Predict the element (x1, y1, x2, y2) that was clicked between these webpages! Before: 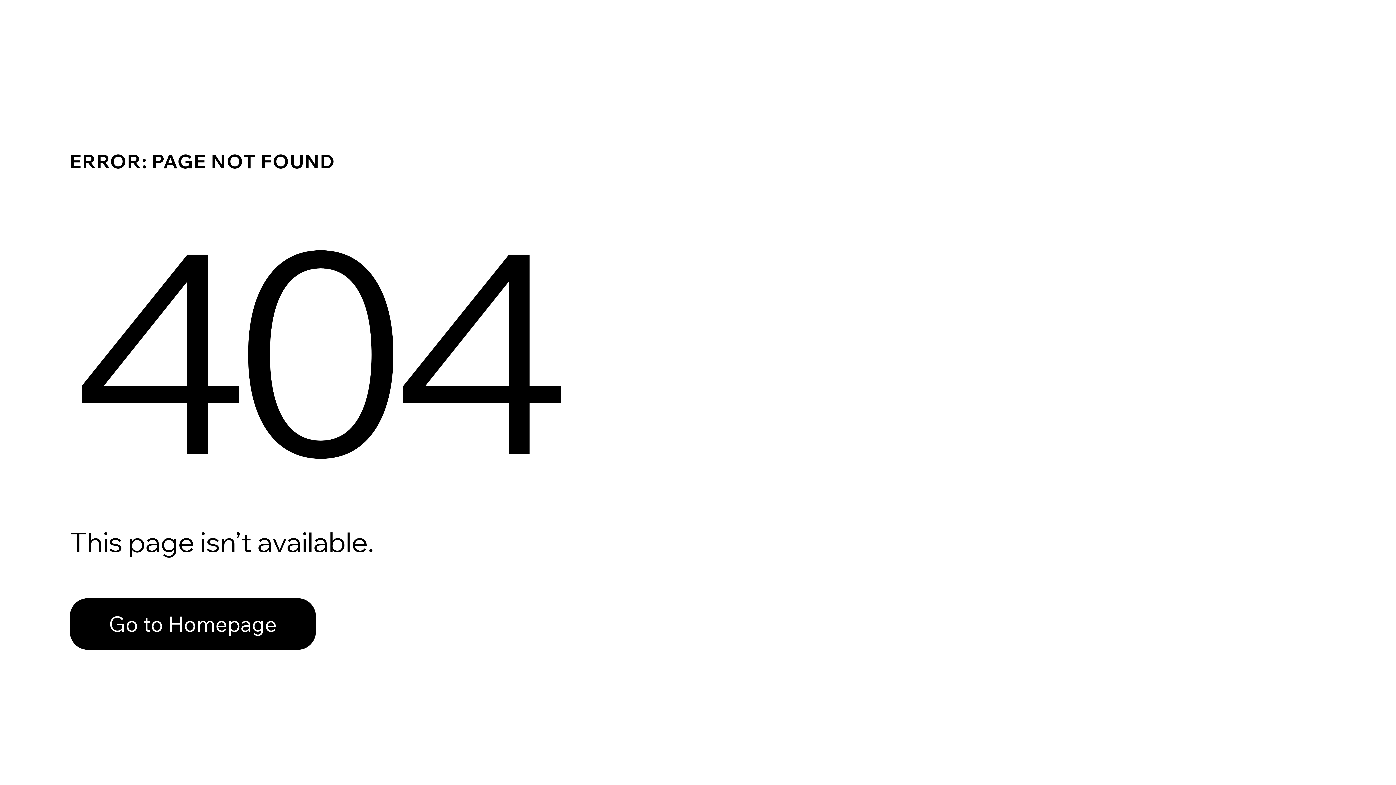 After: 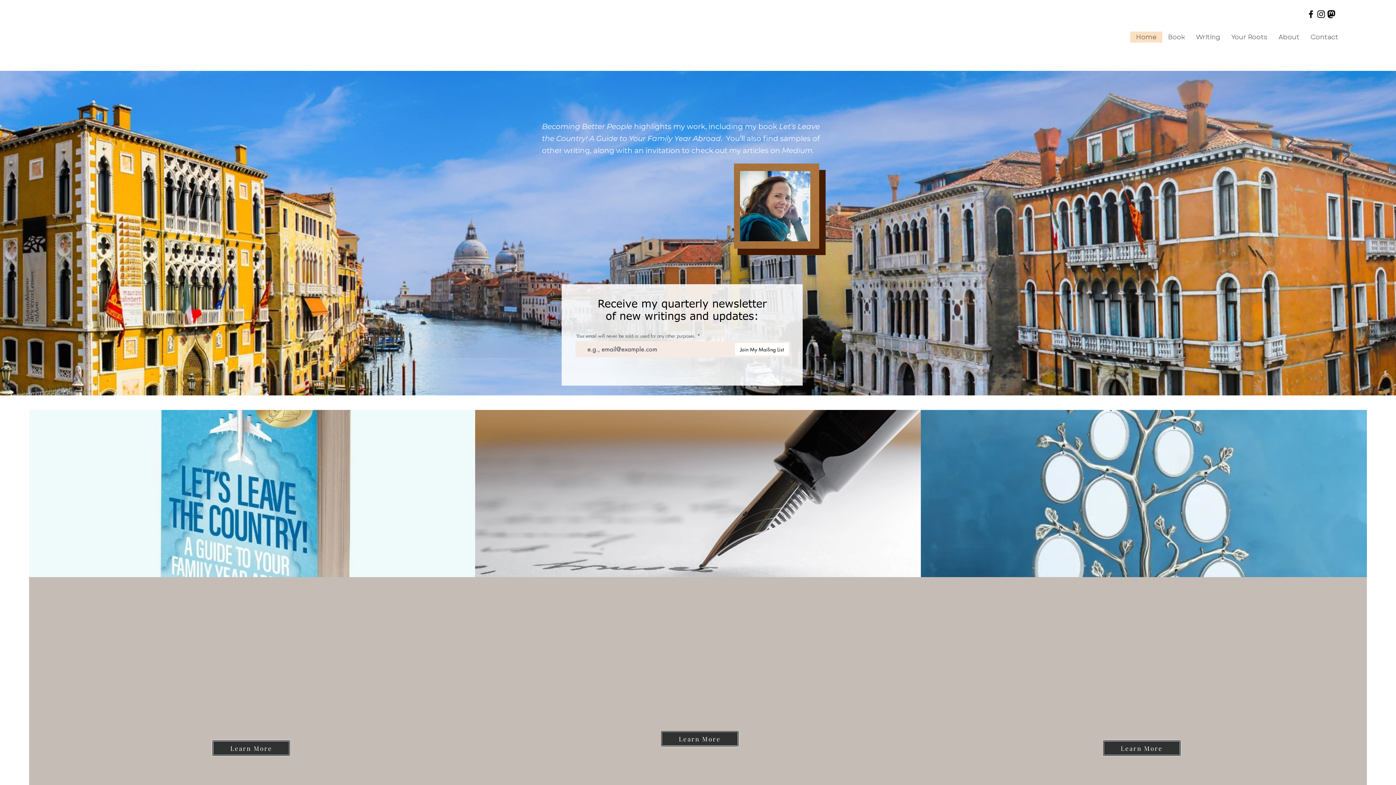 Action: label: Go to Homepage bbox: (69, 598, 316, 650)